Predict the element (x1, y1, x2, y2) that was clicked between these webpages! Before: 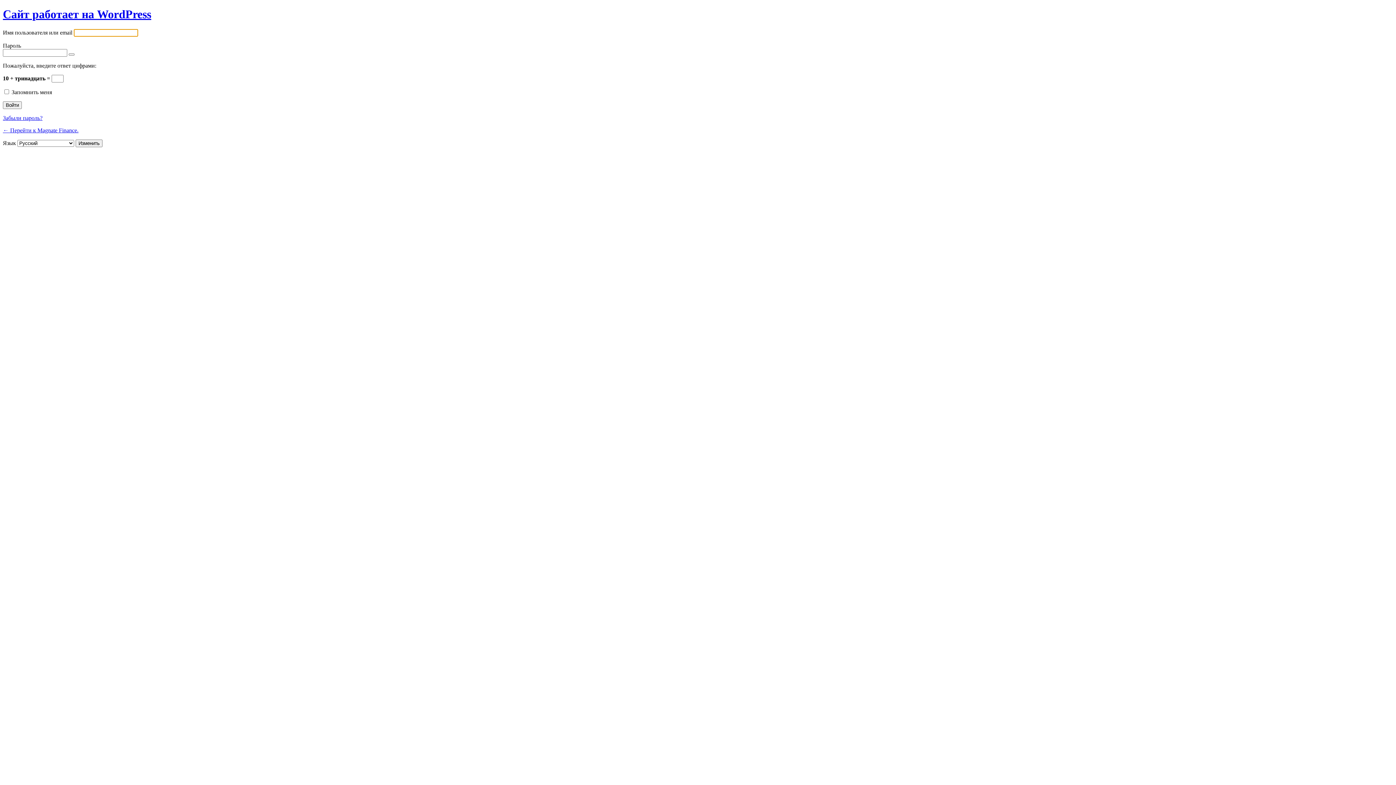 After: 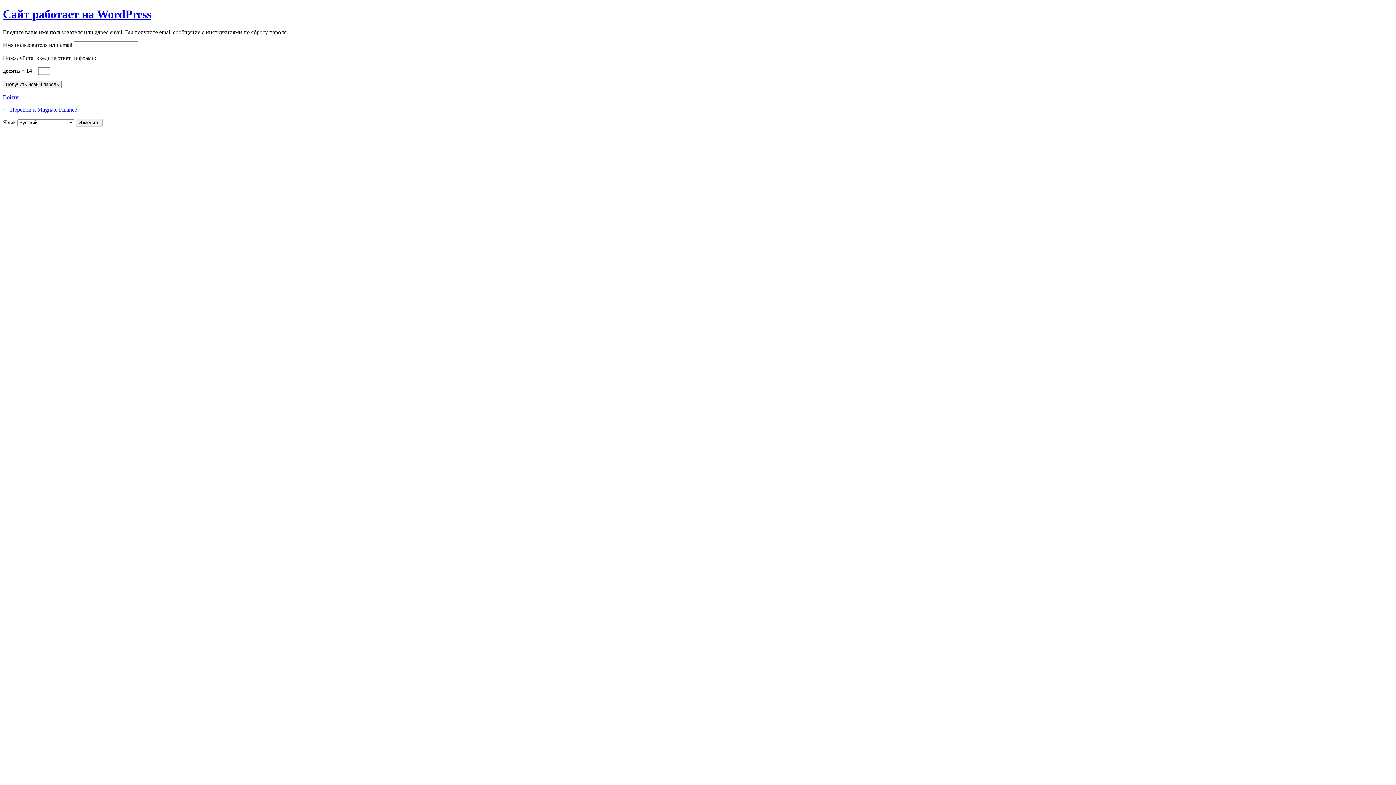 Action: label: Забыли пароль? bbox: (2, 114, 42, 121)